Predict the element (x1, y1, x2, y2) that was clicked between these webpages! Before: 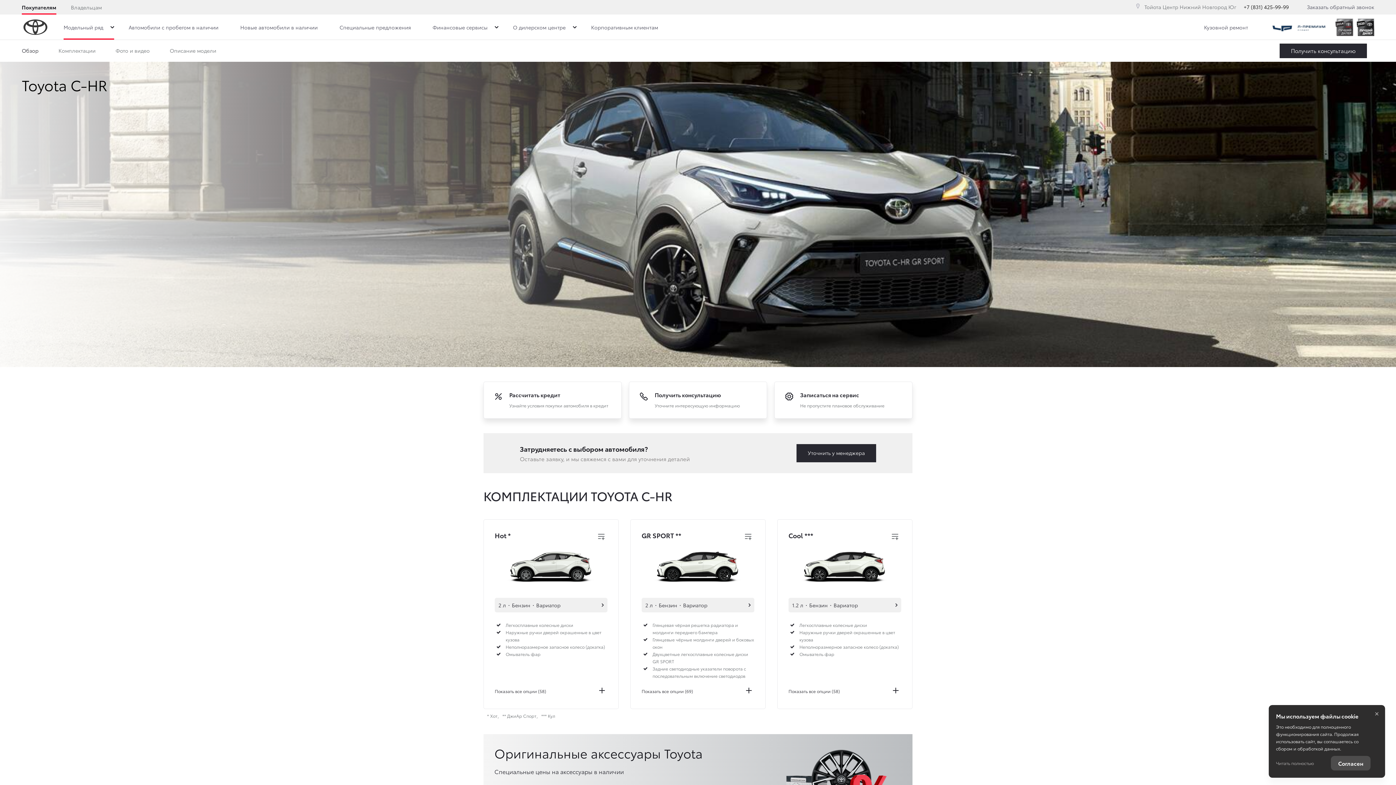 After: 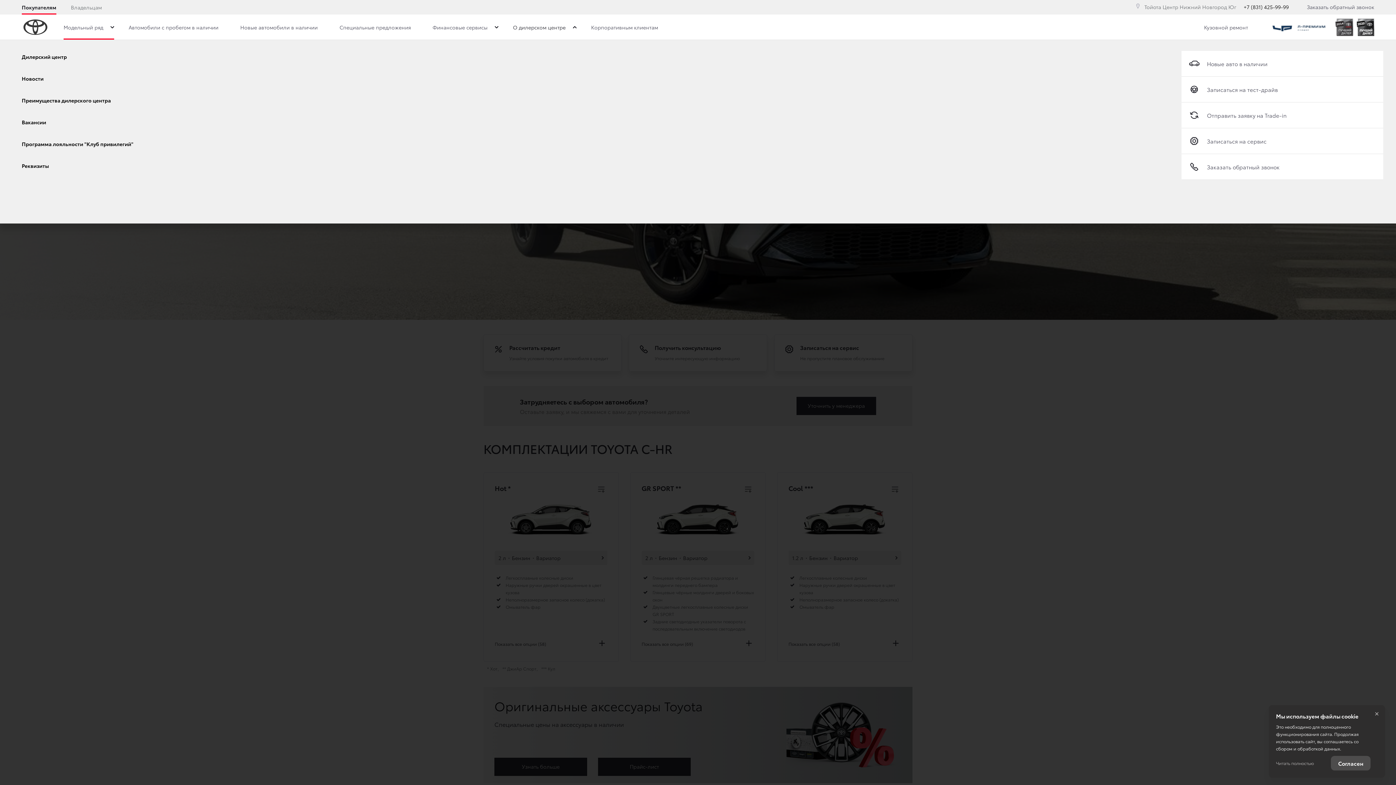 Action: label: О дилерском центре bbox: (498, 14, 576, 39)